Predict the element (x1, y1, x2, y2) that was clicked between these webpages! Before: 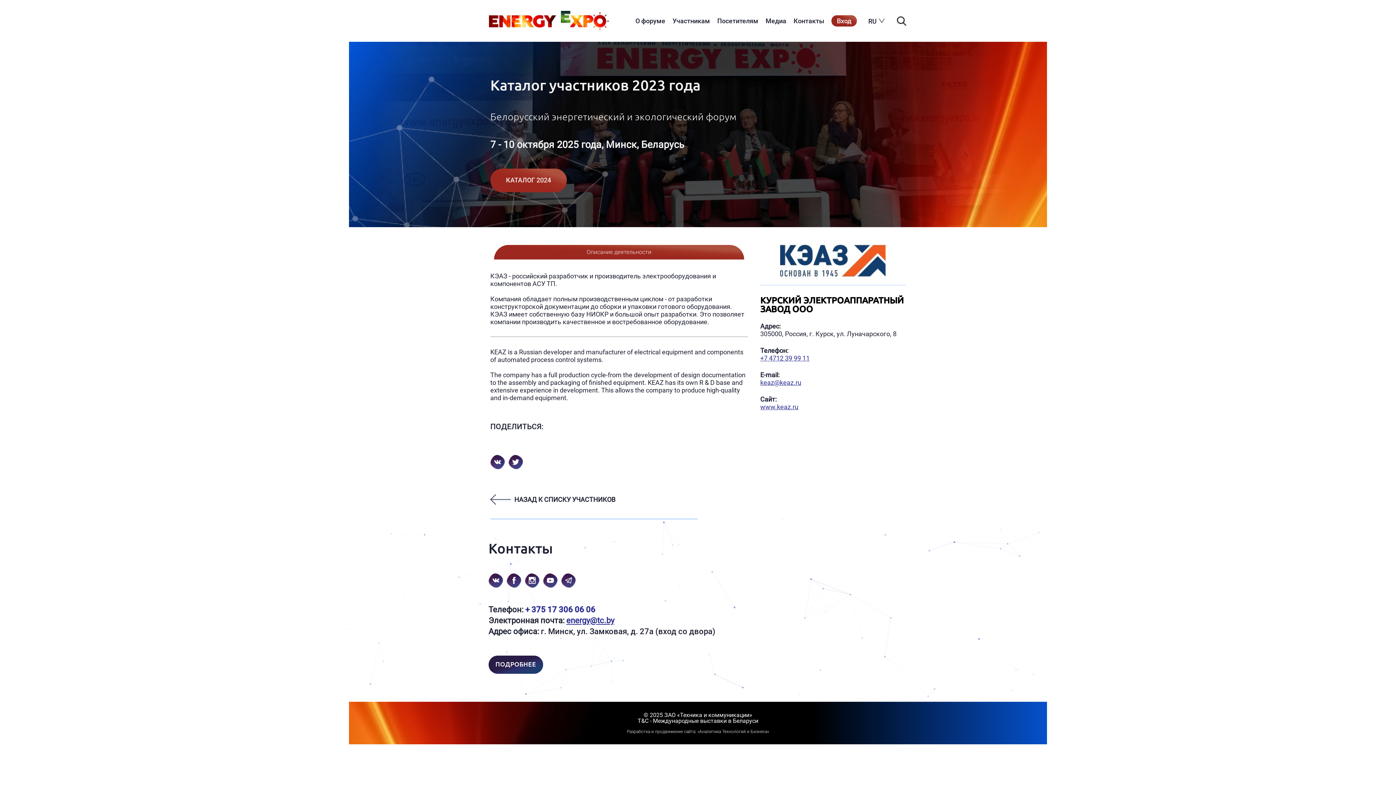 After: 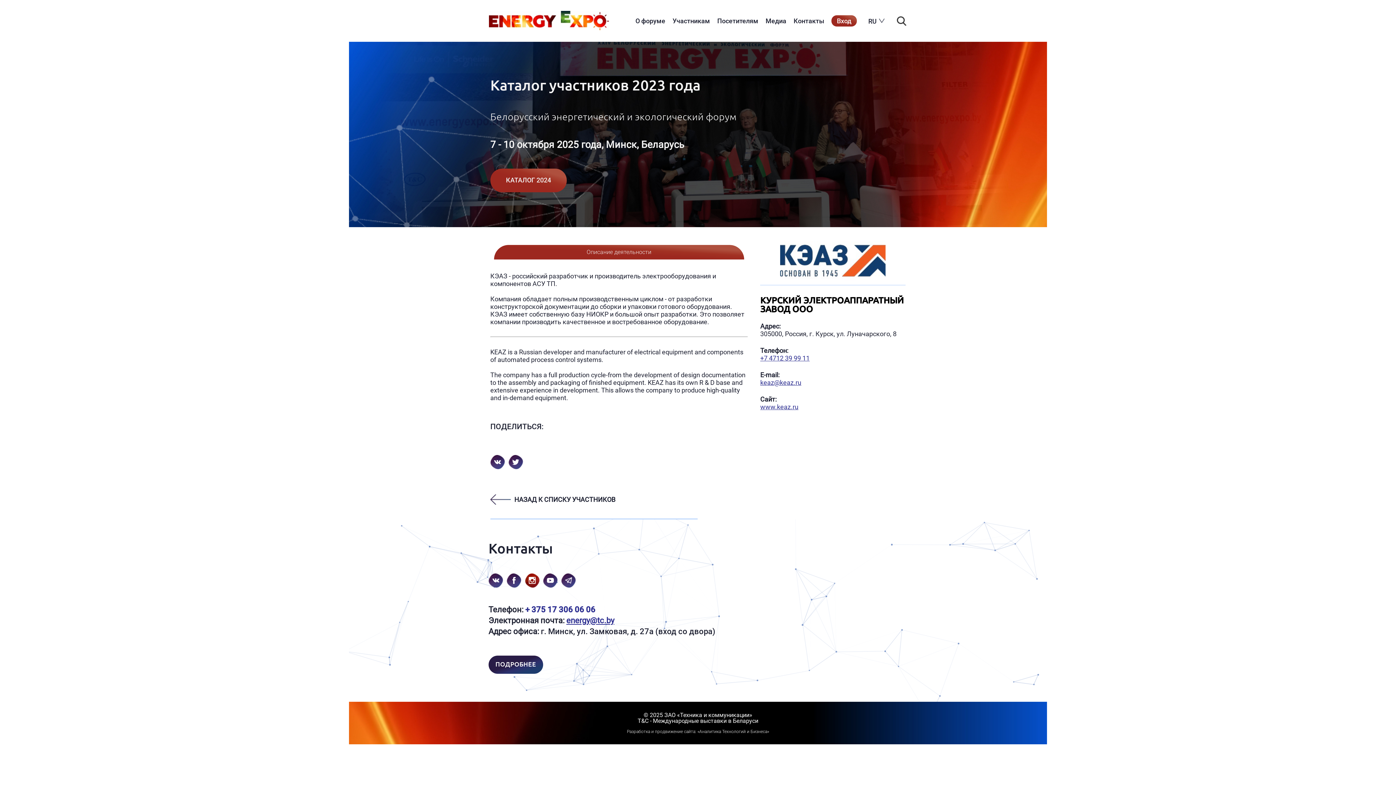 Action: bbox: (525, 573, 543, 587)